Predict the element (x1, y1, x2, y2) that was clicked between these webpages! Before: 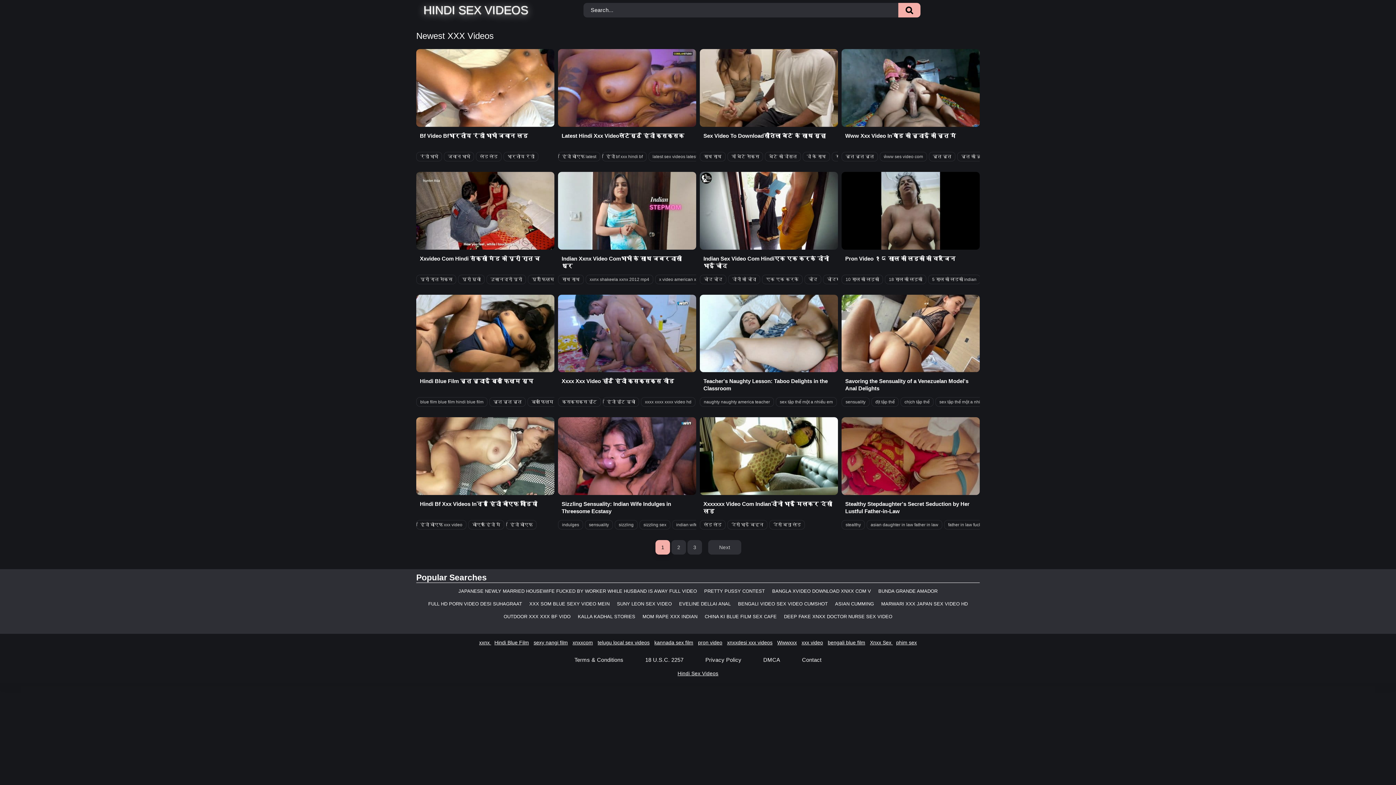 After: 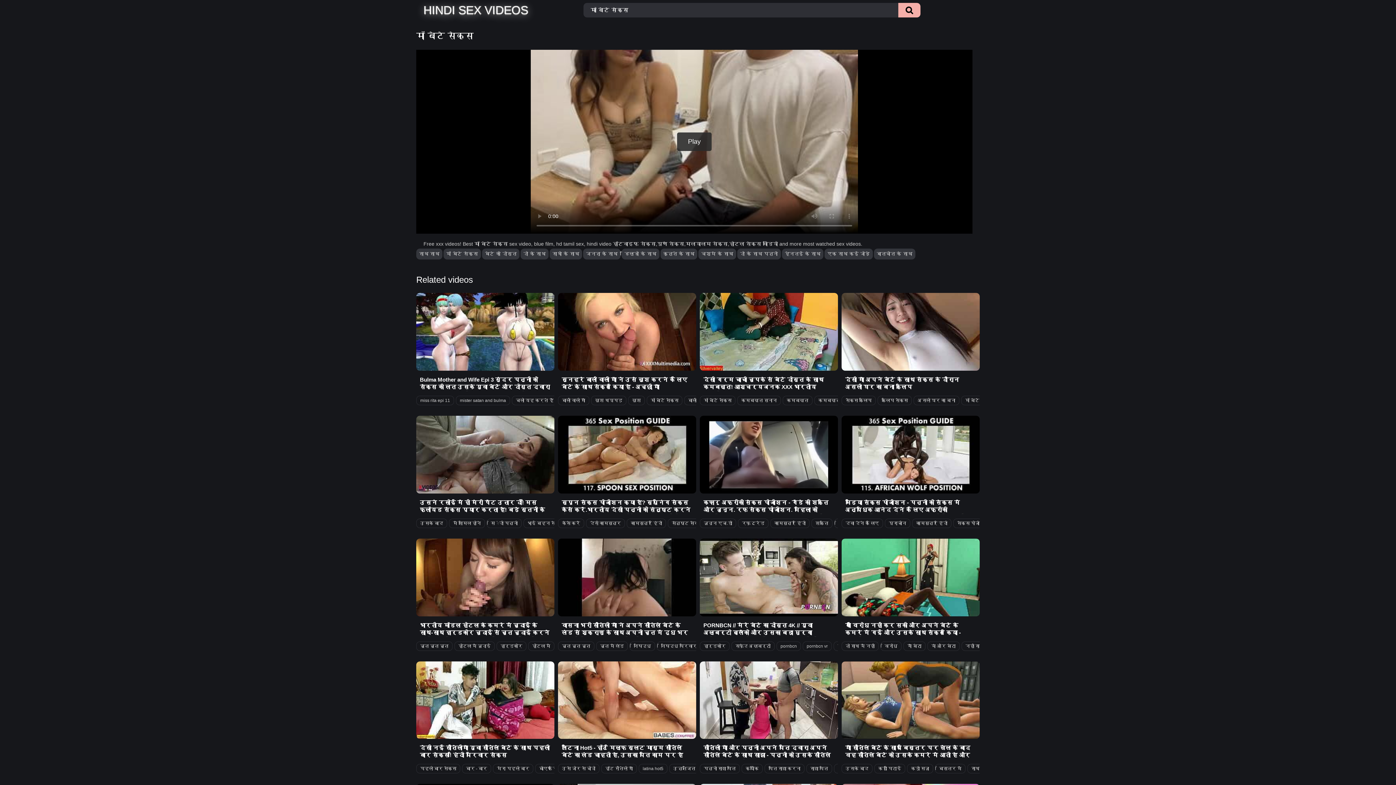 Action: label: मॉ बेटे सेक्स bbox: (727, 151, 763, 161)